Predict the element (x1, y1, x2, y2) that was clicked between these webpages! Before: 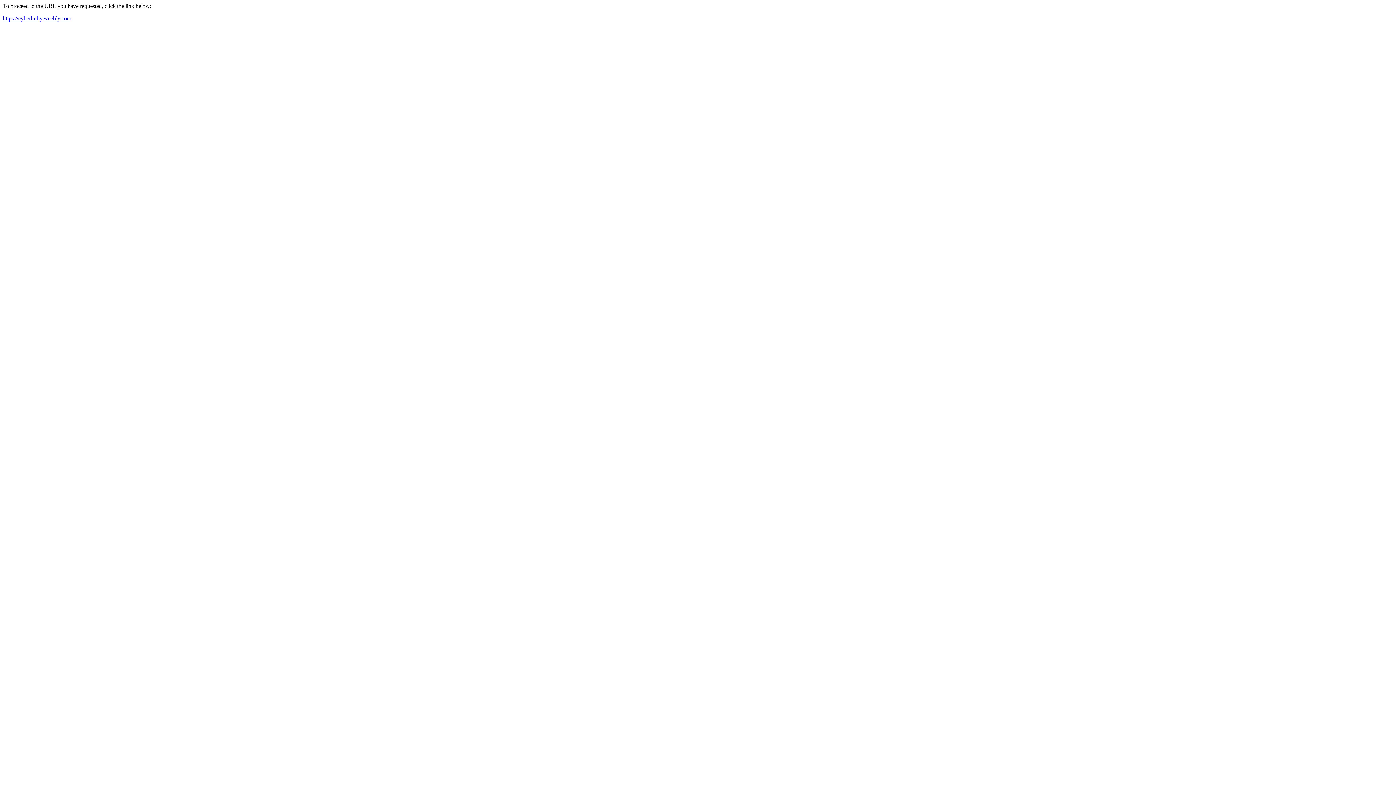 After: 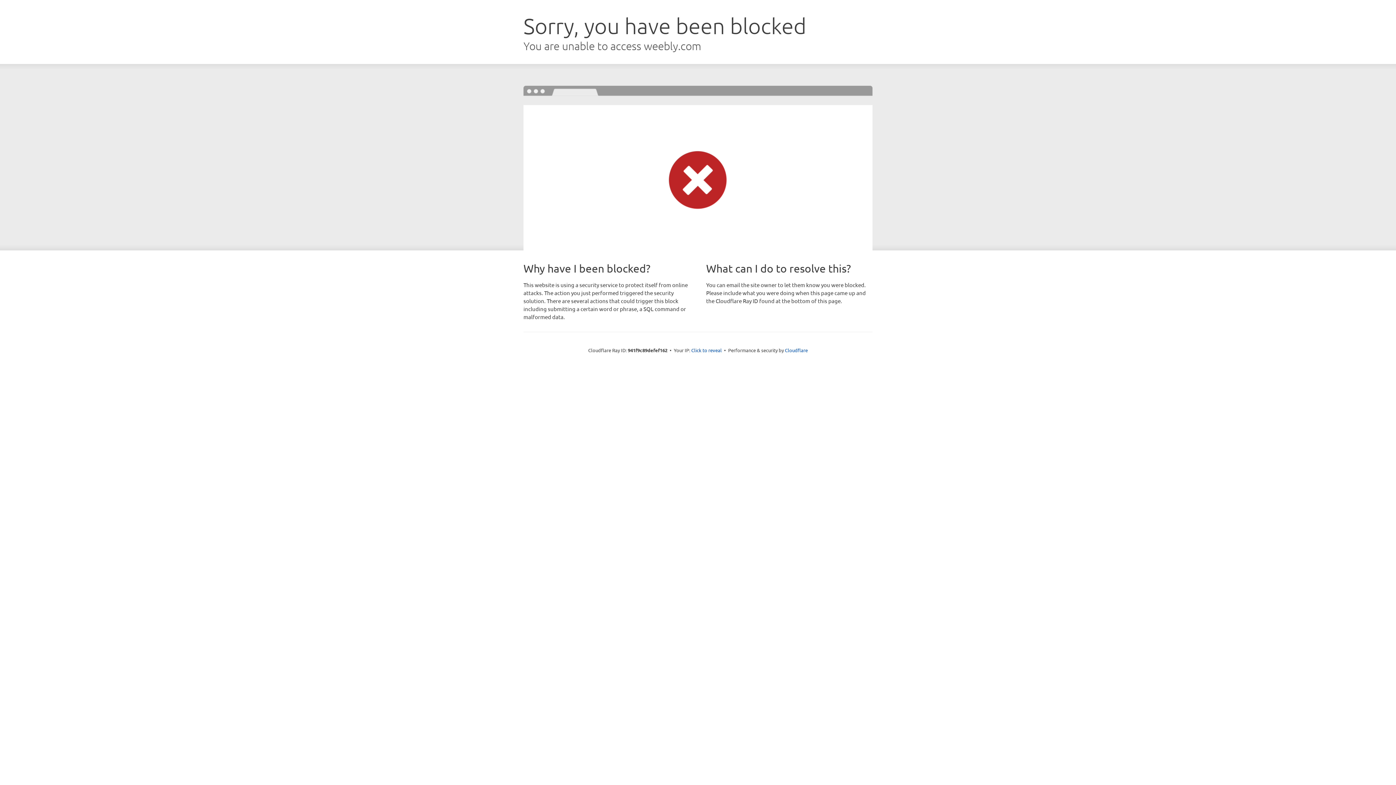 Action: bbox: (2, 15, 71, 21) label: https://cyberhuby.weebly.com